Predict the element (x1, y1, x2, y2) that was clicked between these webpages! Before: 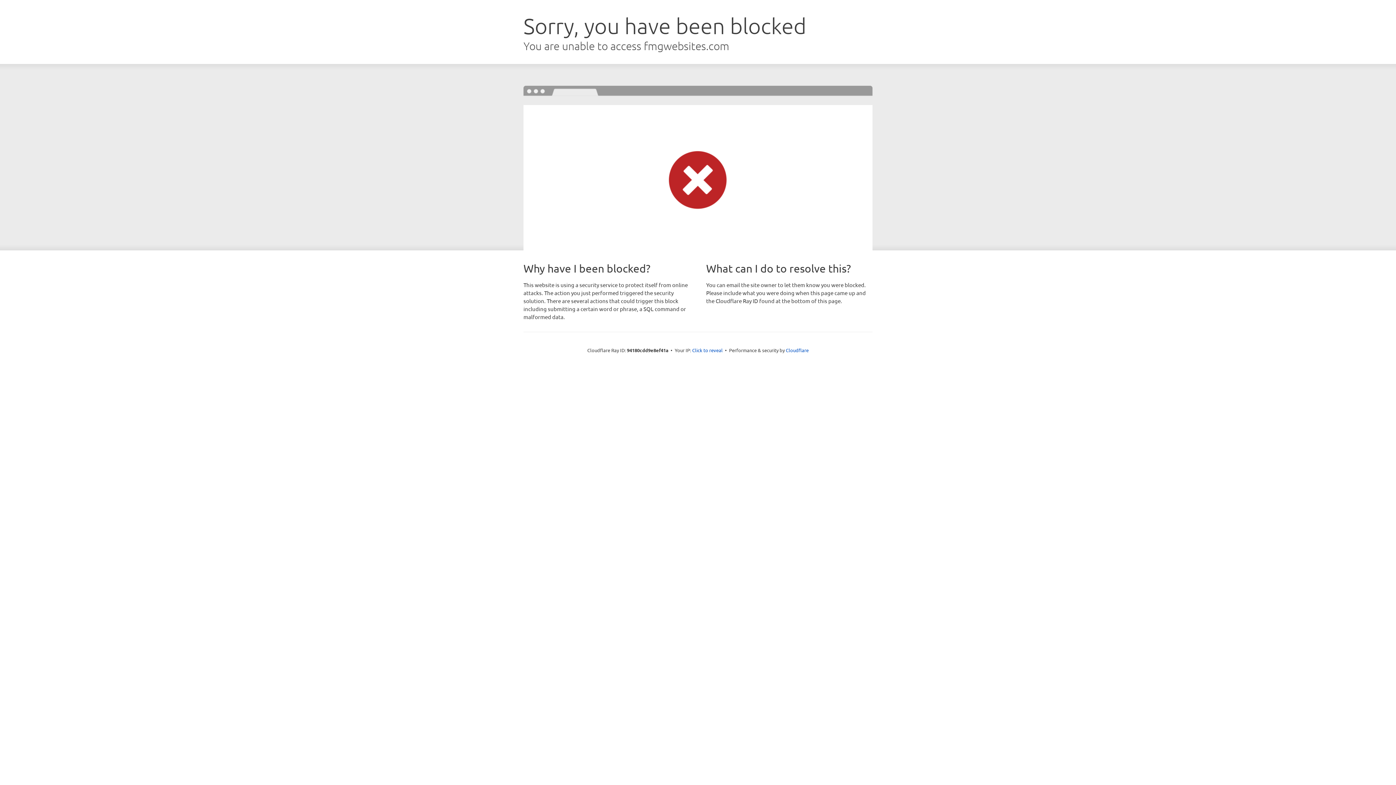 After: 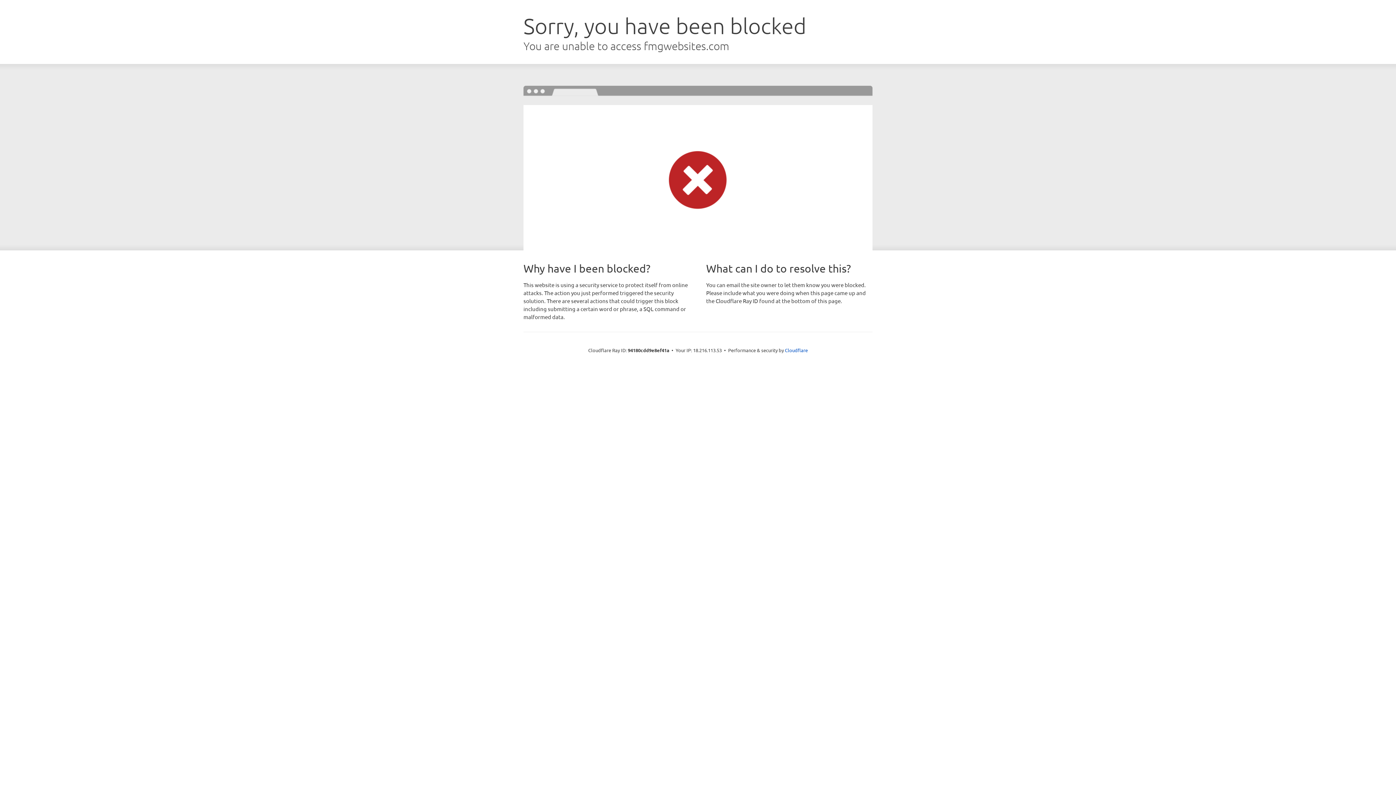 Action: bbox: (692, 346, 722, 353) label: Click to reveal